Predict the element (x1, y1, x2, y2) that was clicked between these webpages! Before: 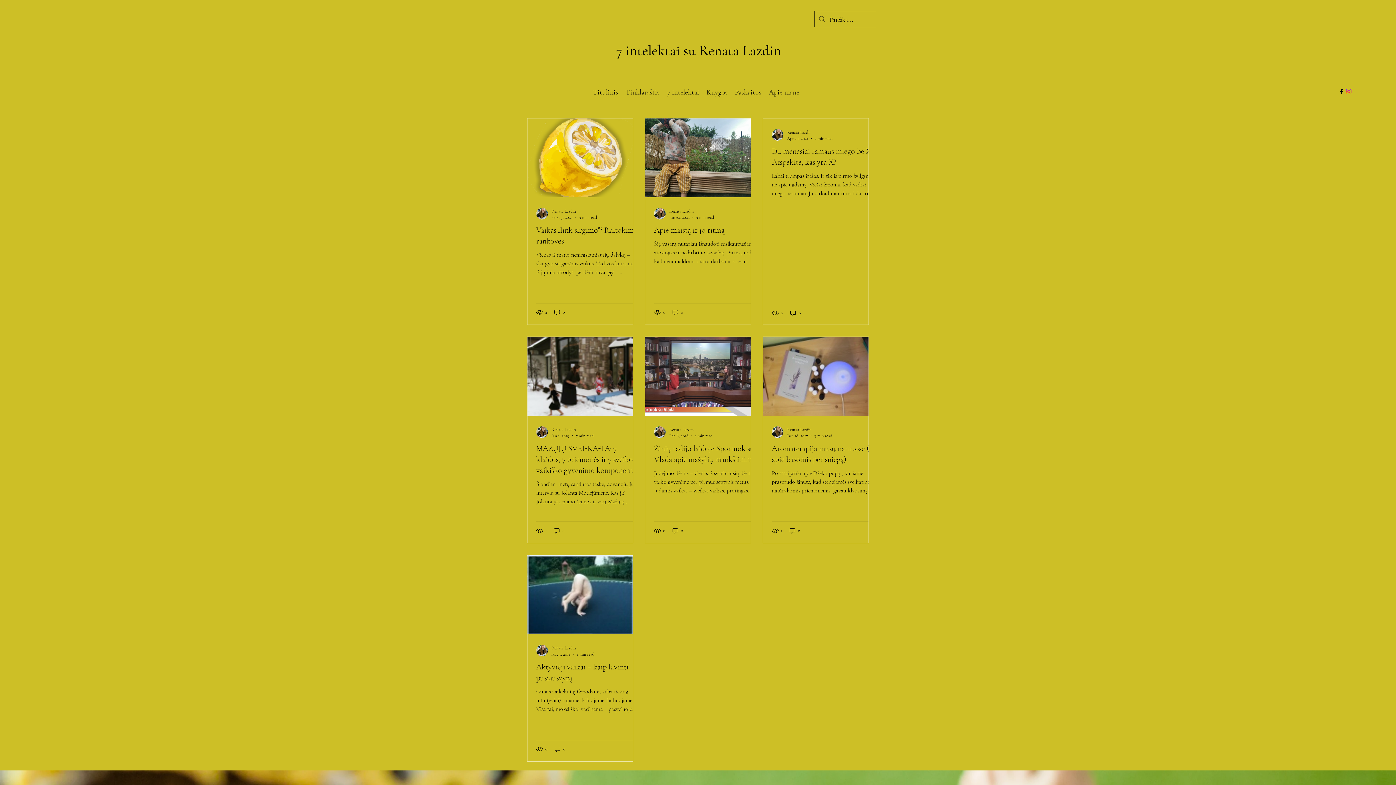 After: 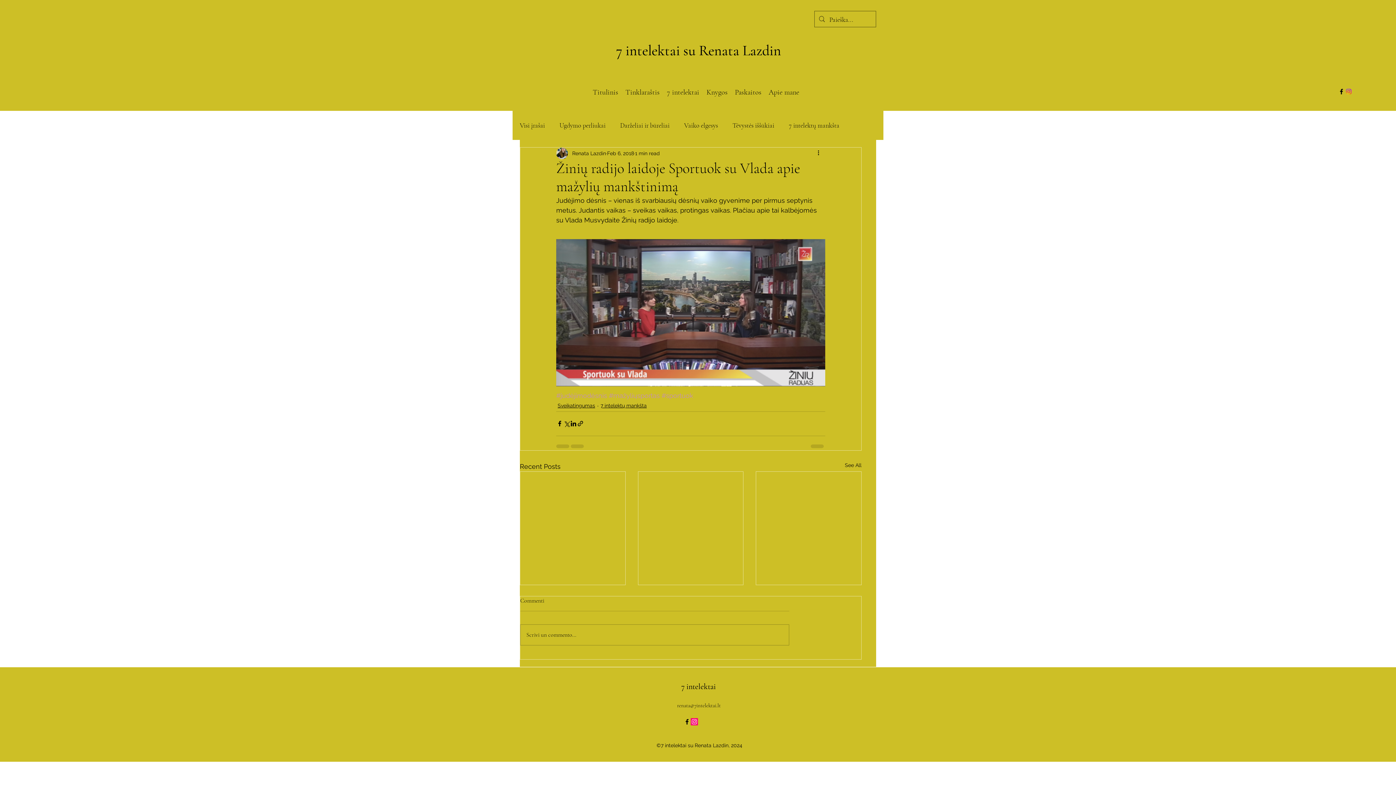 Action: label: Žinių radijo laidoje Sportuok su Vlada apie mažylių mankštinimą bbox: (654, 443, 759, 465)